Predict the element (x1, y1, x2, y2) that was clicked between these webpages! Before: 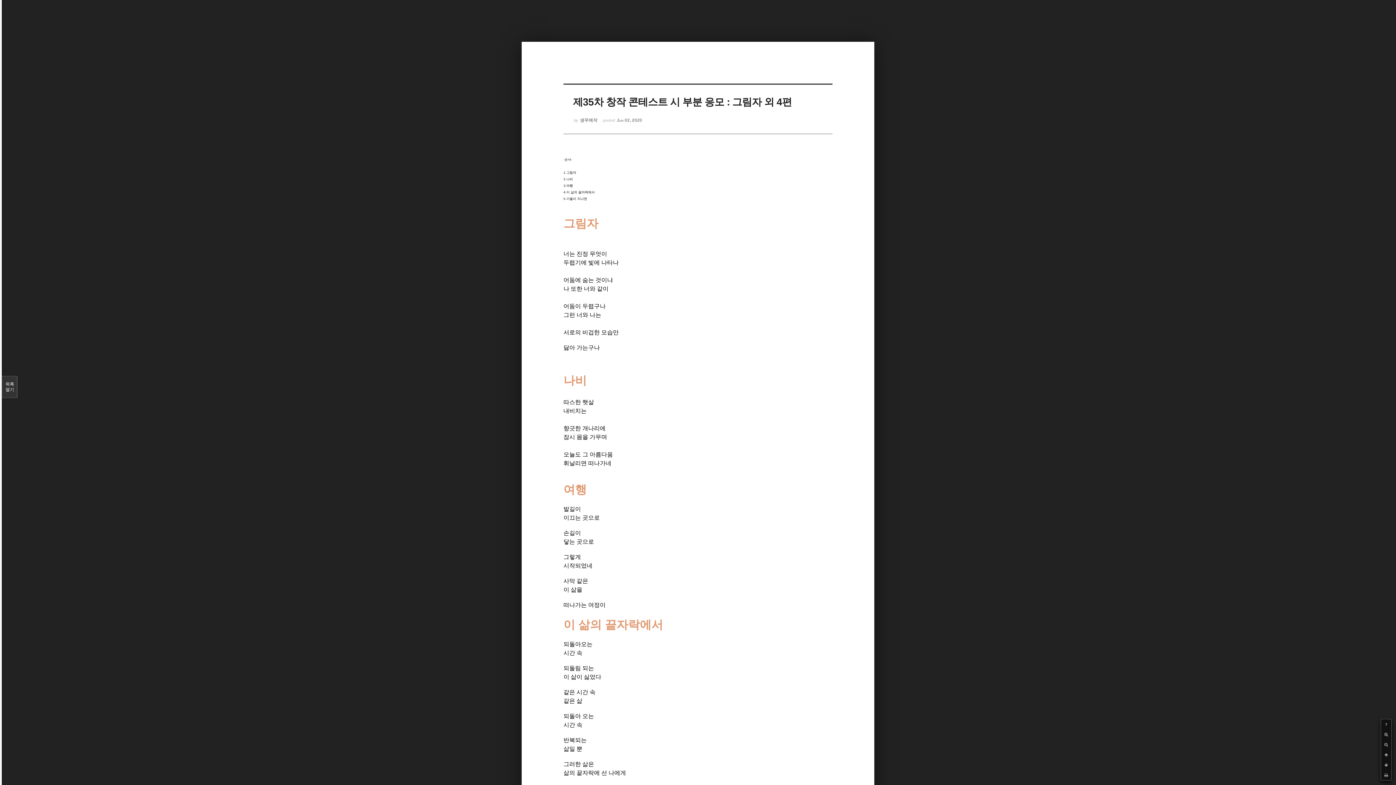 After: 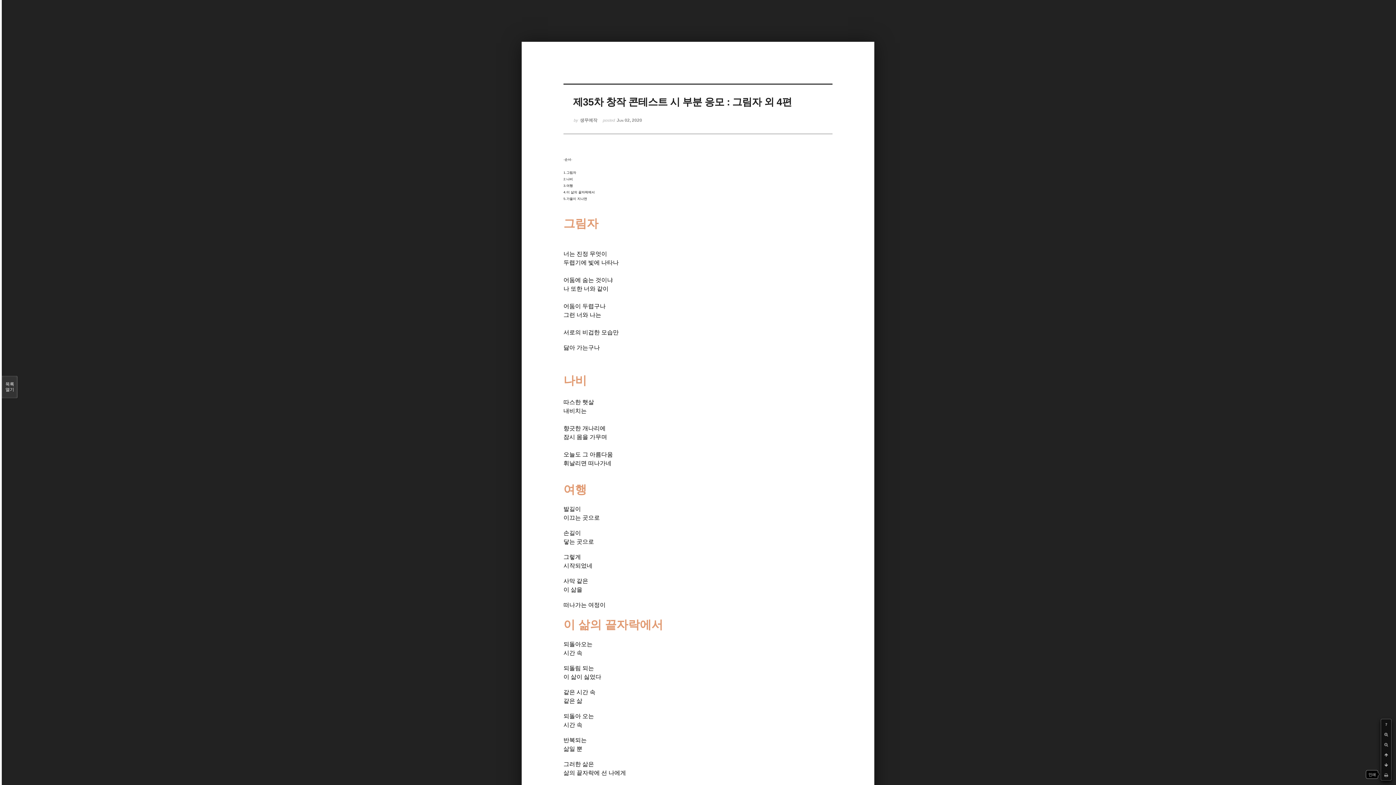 Action: bbox: (1381, 770, 1391, 780)